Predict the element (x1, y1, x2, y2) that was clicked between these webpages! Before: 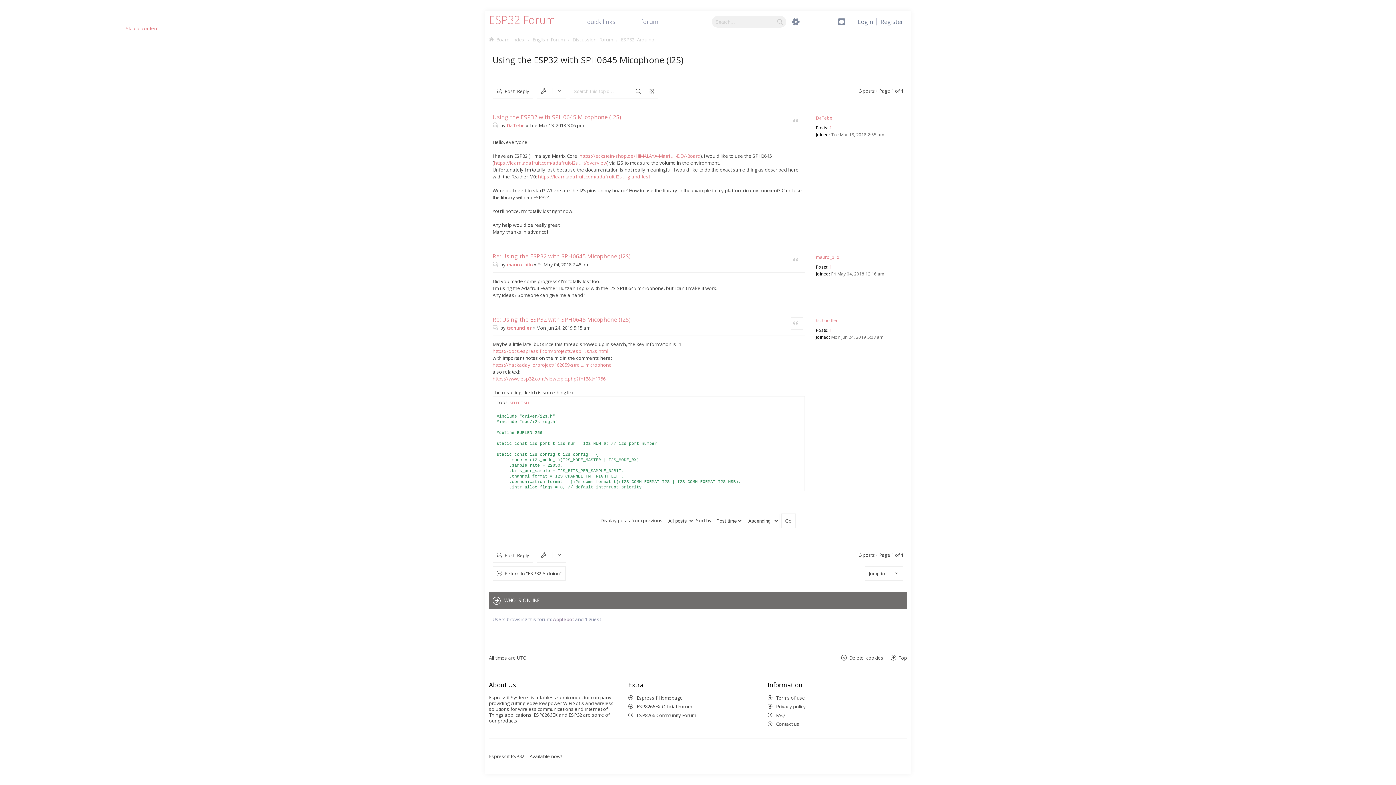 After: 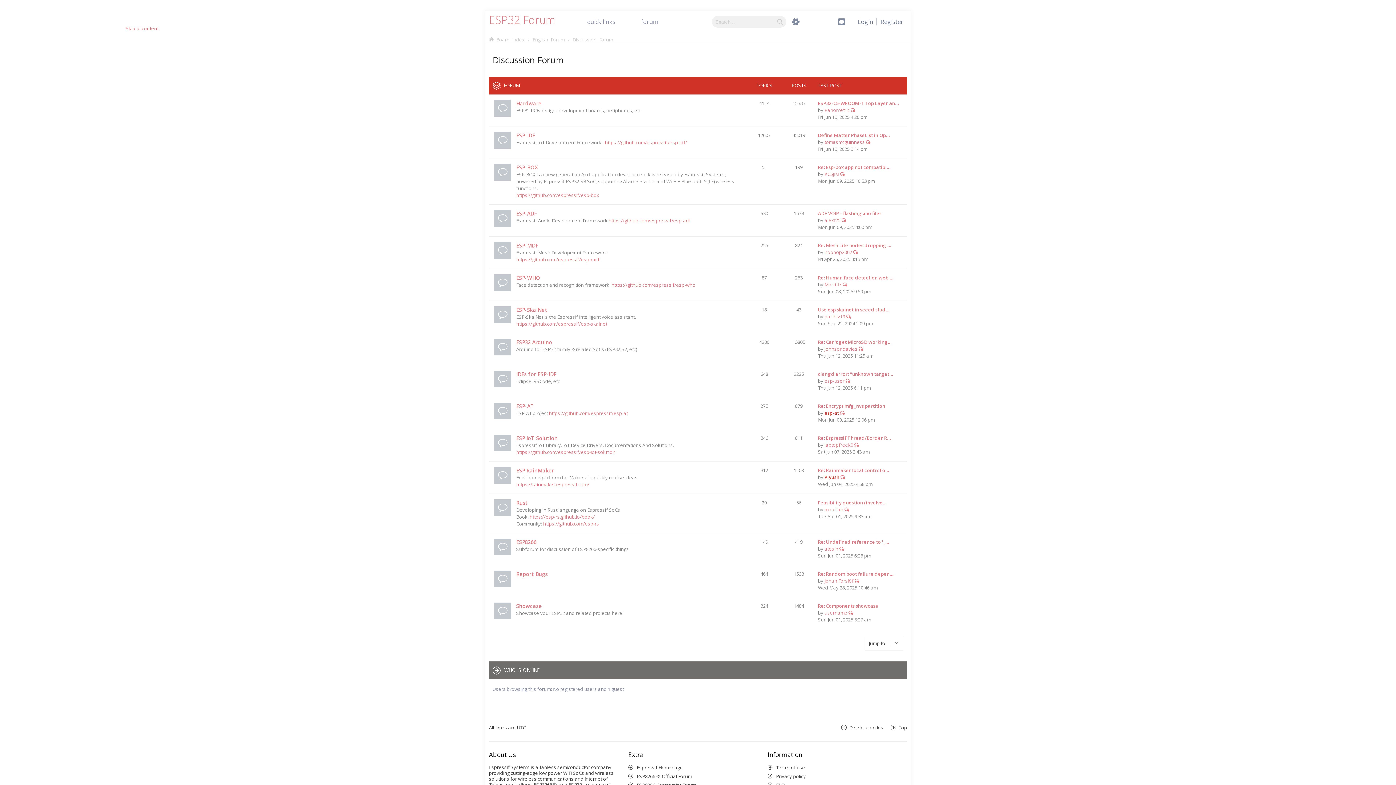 Action: bbox: (98, 216, 145, 222) label: Discussion Forum